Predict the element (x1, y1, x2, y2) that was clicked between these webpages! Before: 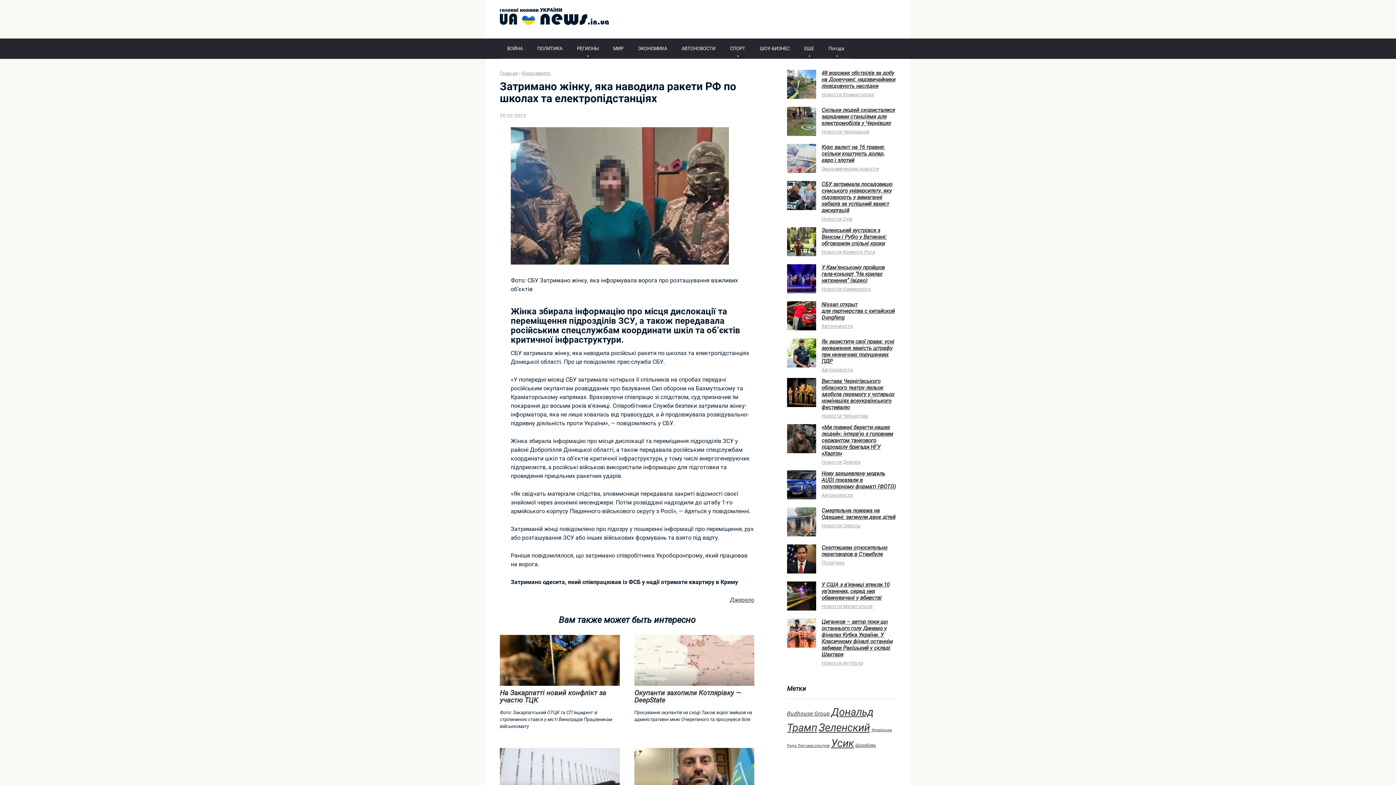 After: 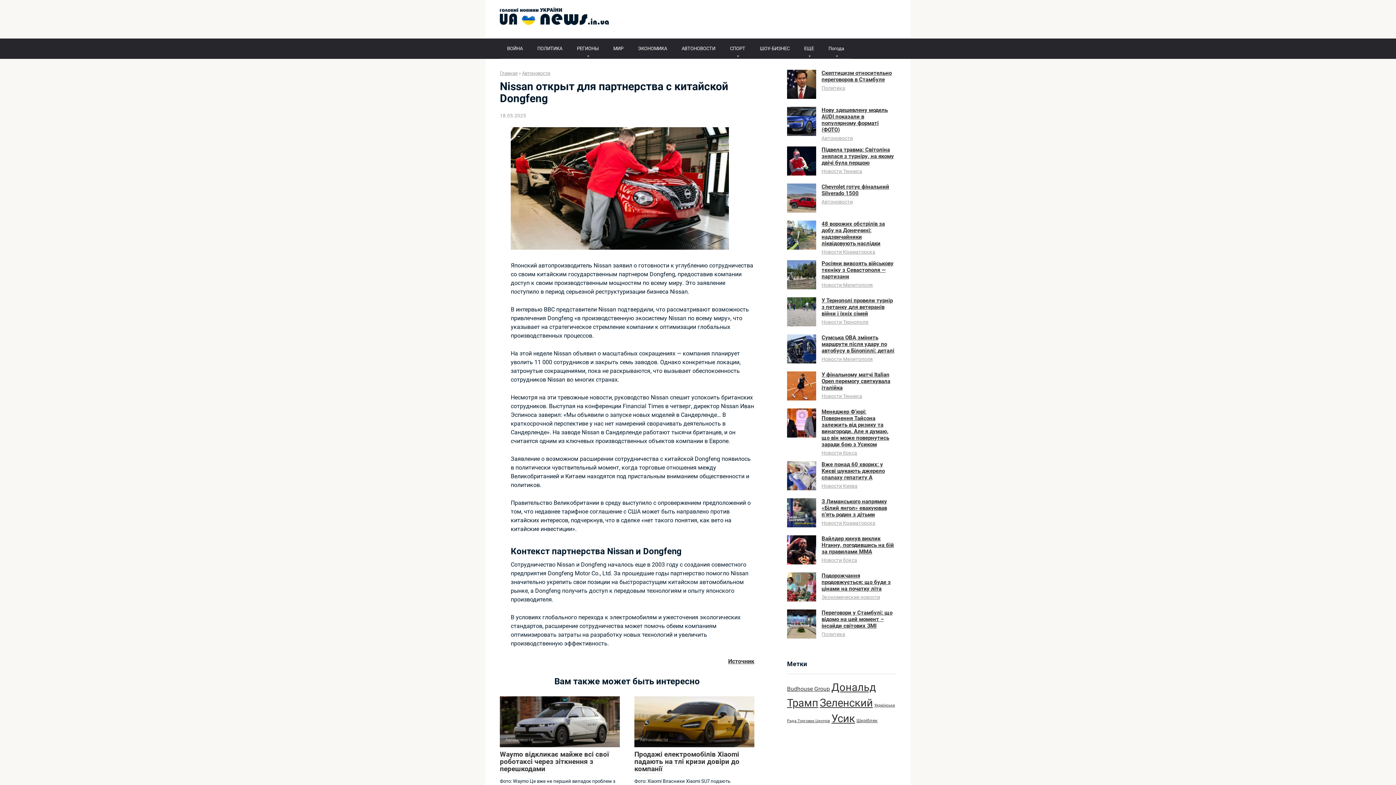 Action: bbox: (787, 325, 816, 331)